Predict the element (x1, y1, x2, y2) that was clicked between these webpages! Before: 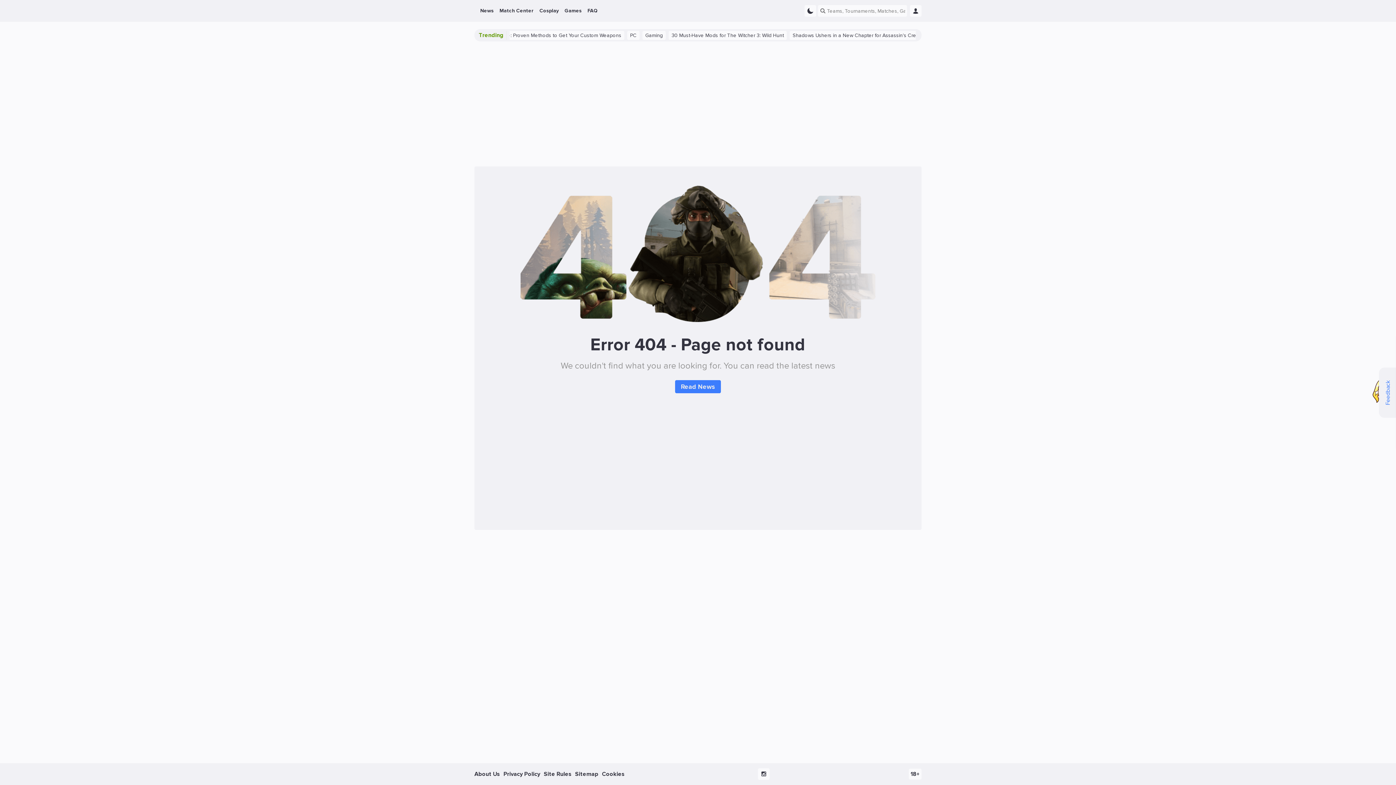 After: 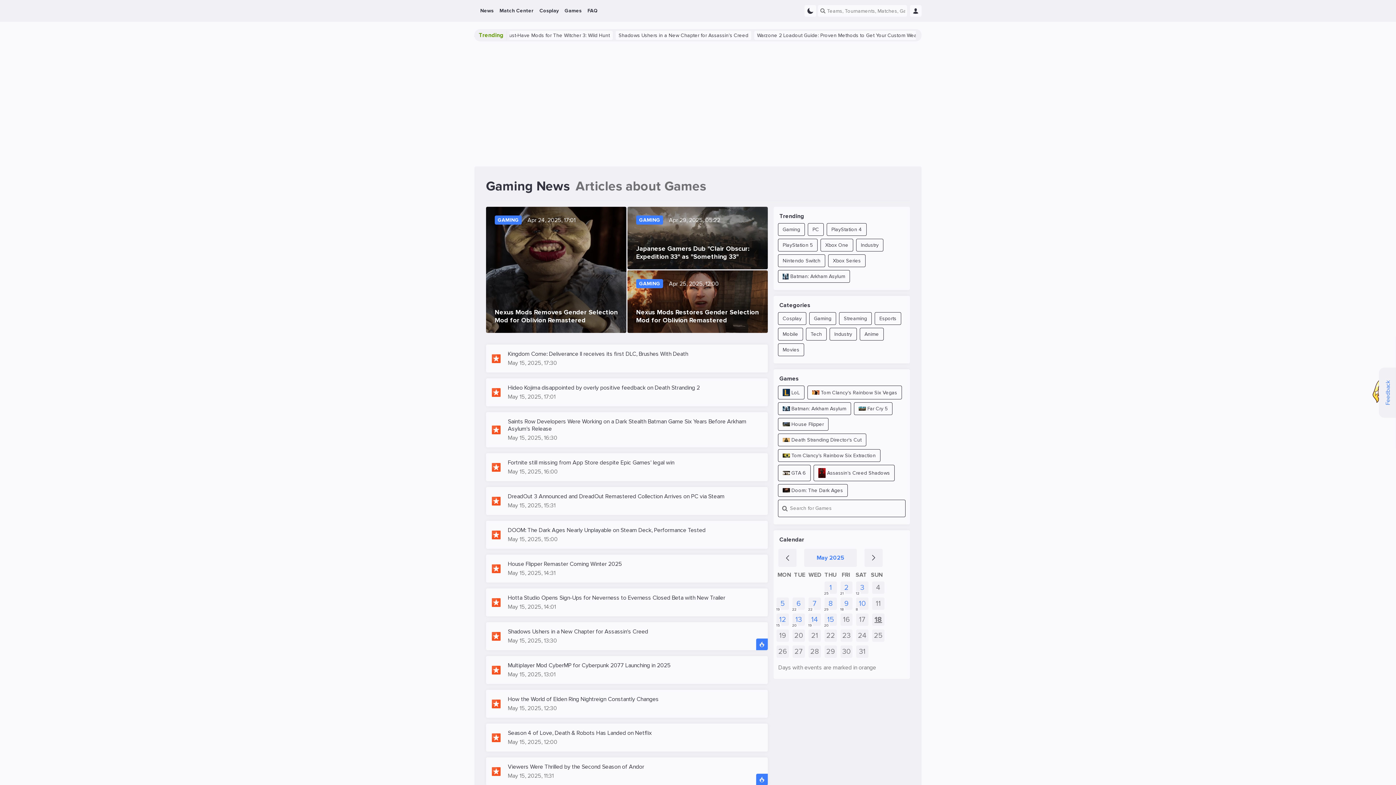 Action: bbox: (477, 0, 496, 21) label: News